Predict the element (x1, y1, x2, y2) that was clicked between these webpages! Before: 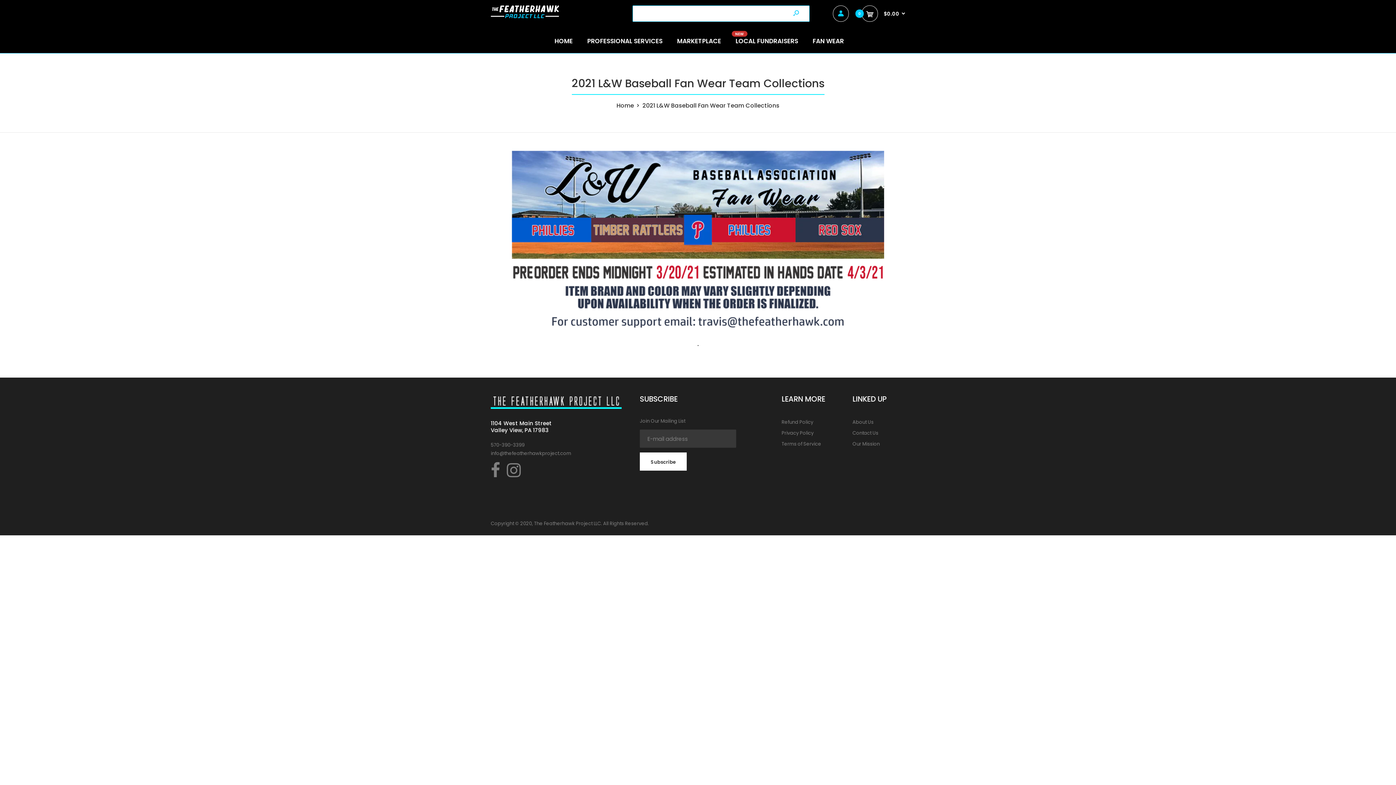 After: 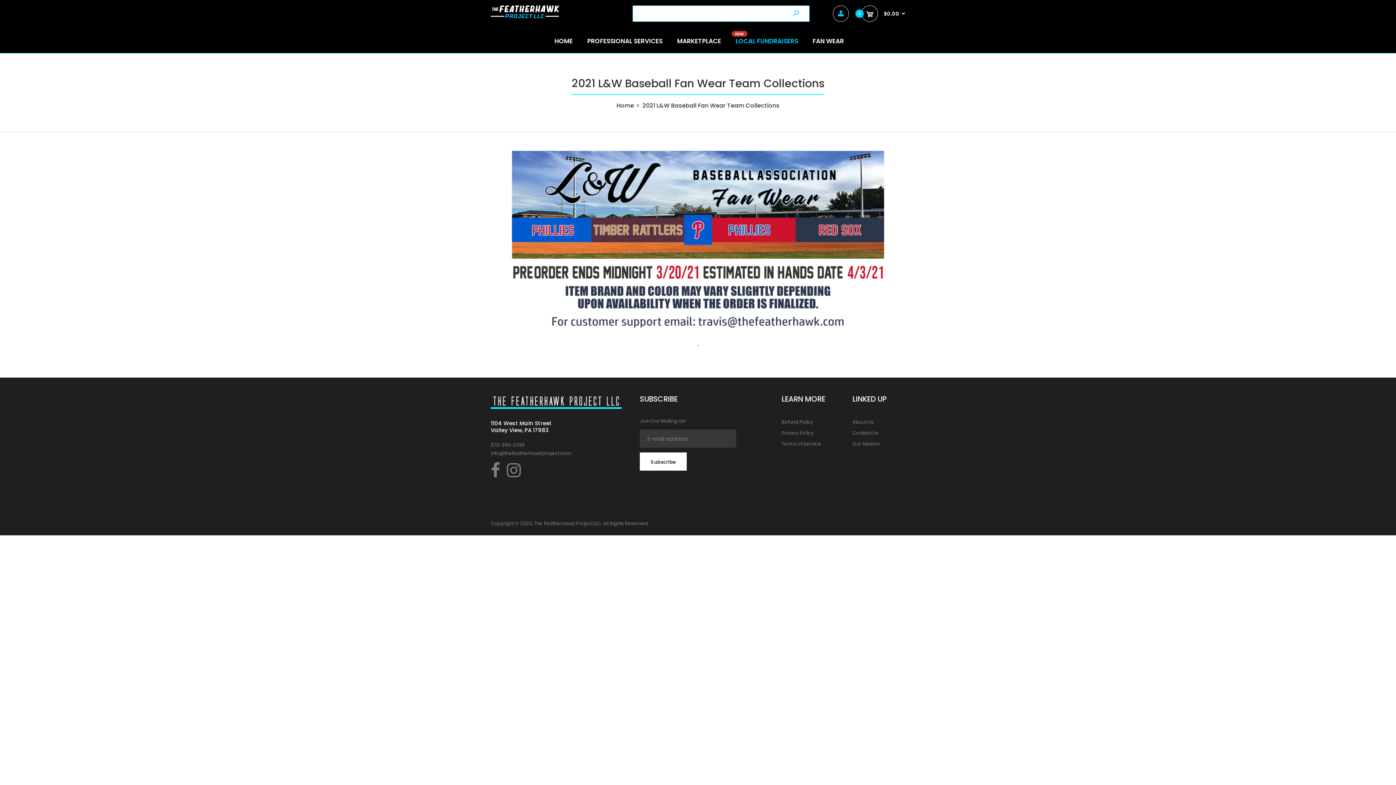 Action: label: LOCAL FUNDRAISERS
NEW bbox: (735, 27, 799, 53)